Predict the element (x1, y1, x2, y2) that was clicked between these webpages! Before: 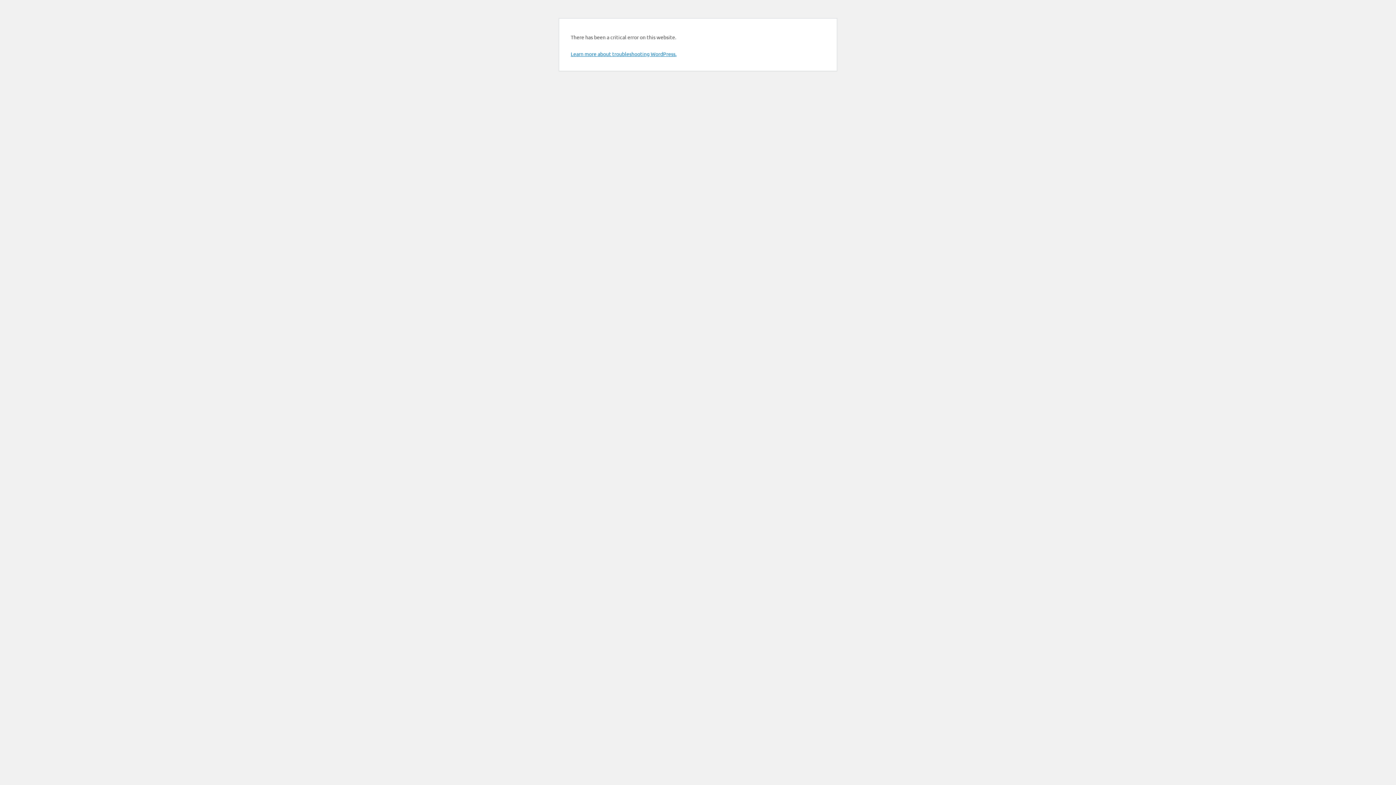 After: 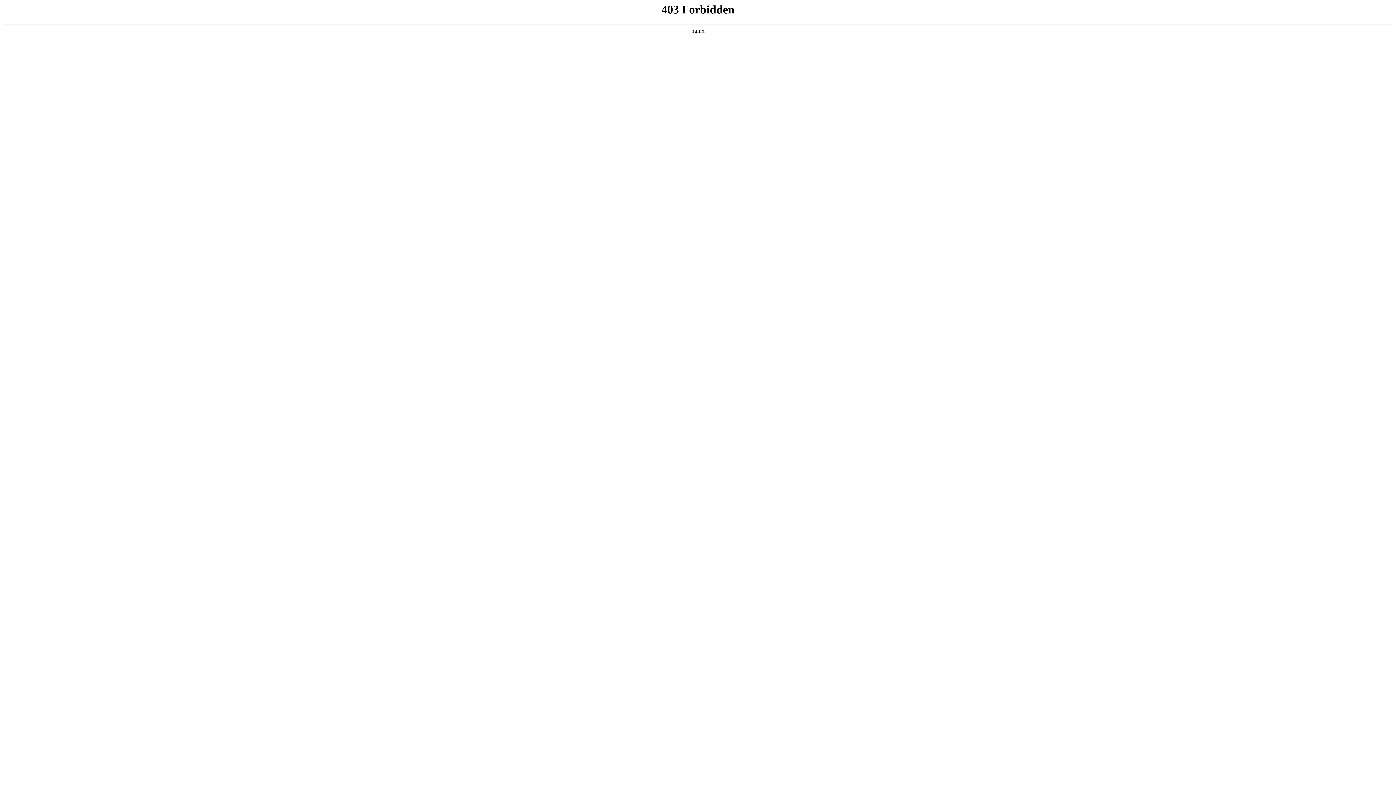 Action: label: Learn more about troubleshooting WordPress. bbox: (570, 50, 676, 57)